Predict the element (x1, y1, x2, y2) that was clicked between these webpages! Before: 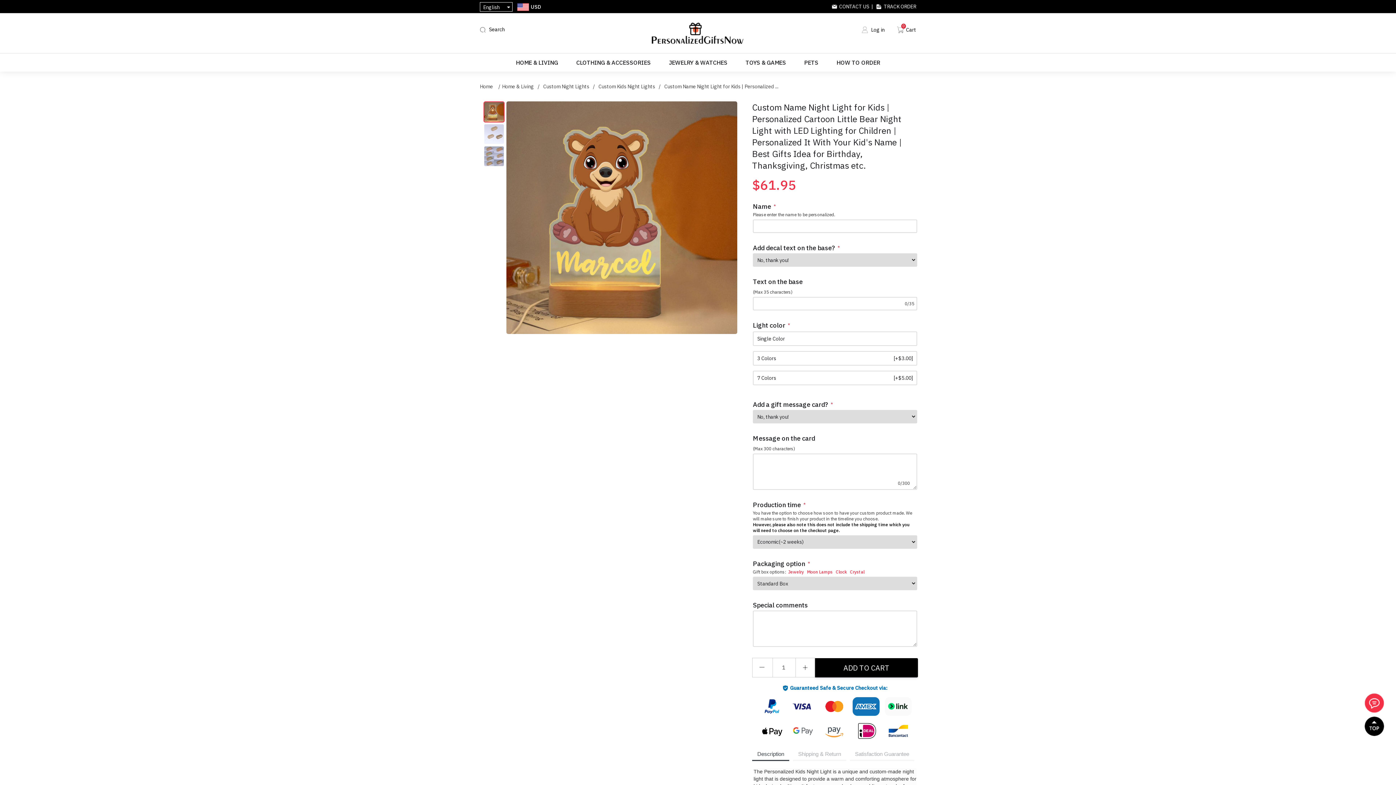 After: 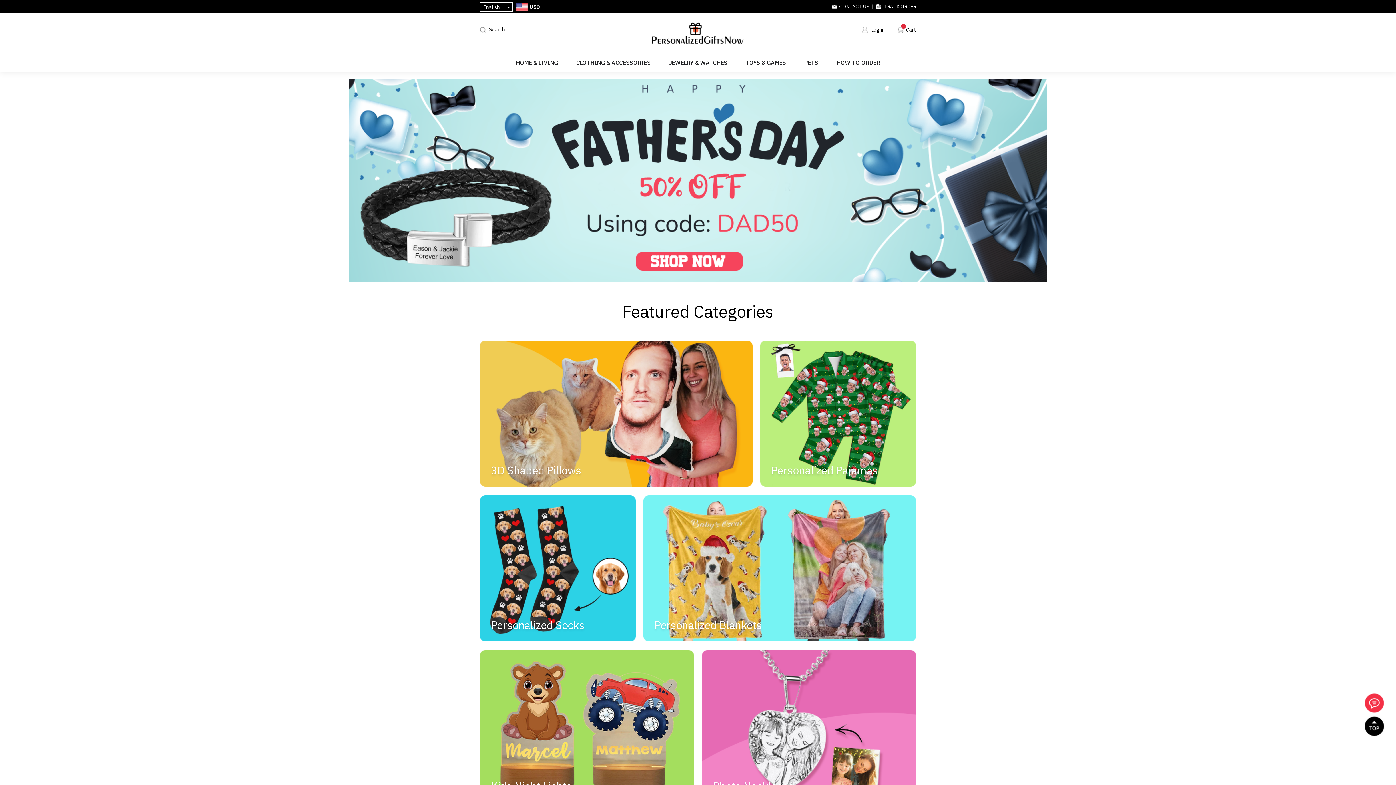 Action: bbox: (650, 21, 745, 45)